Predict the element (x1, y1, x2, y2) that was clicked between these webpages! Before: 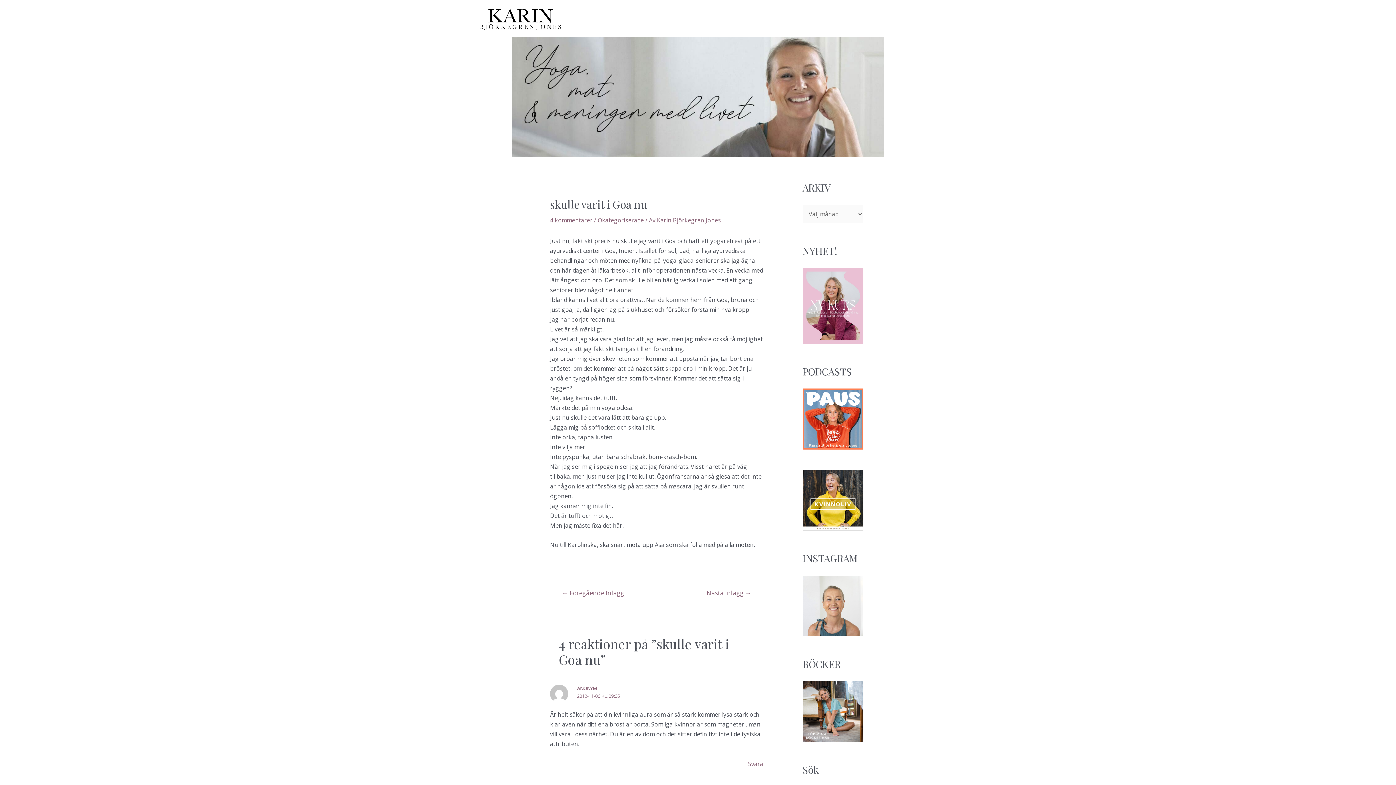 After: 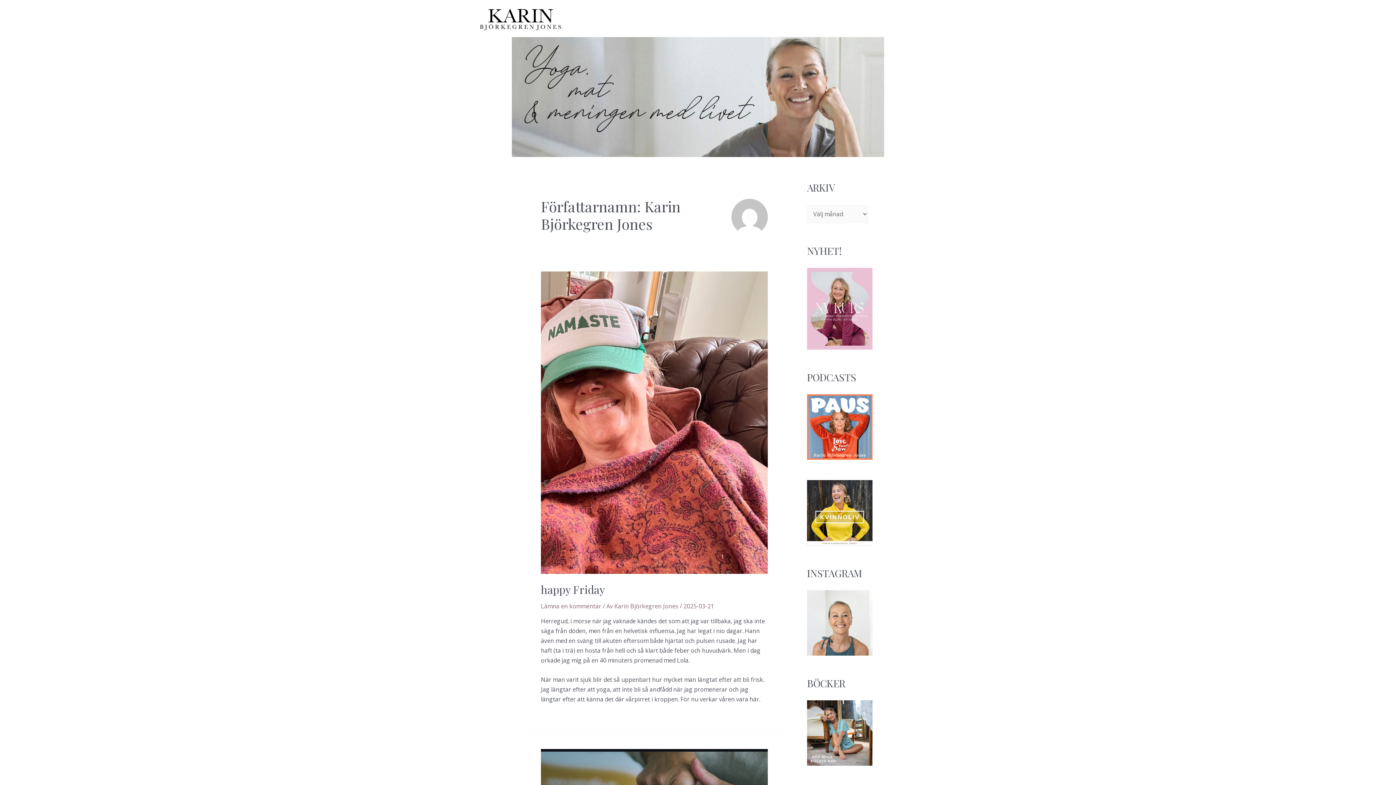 Action: bbox: (657, 216, 721, 224) label: Karin Björkegren Jones